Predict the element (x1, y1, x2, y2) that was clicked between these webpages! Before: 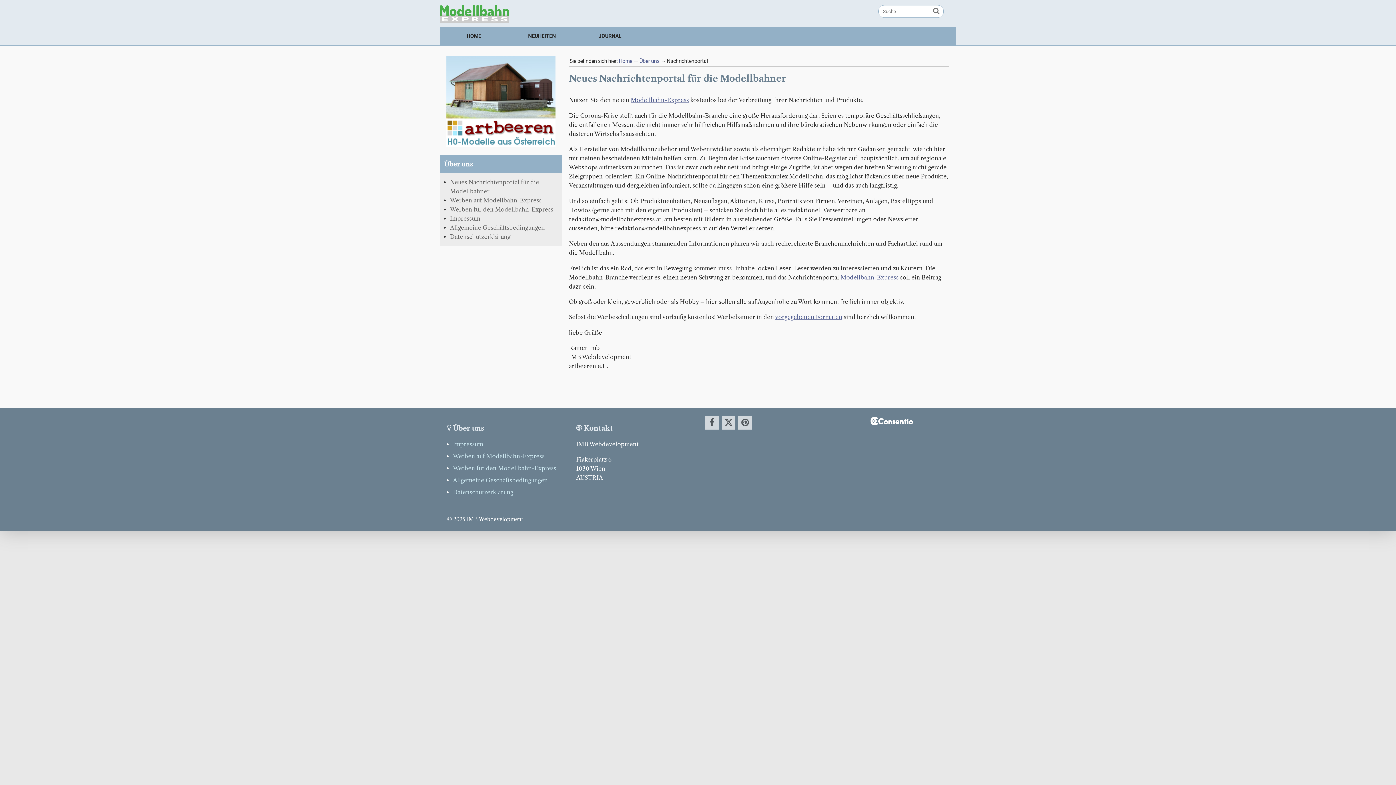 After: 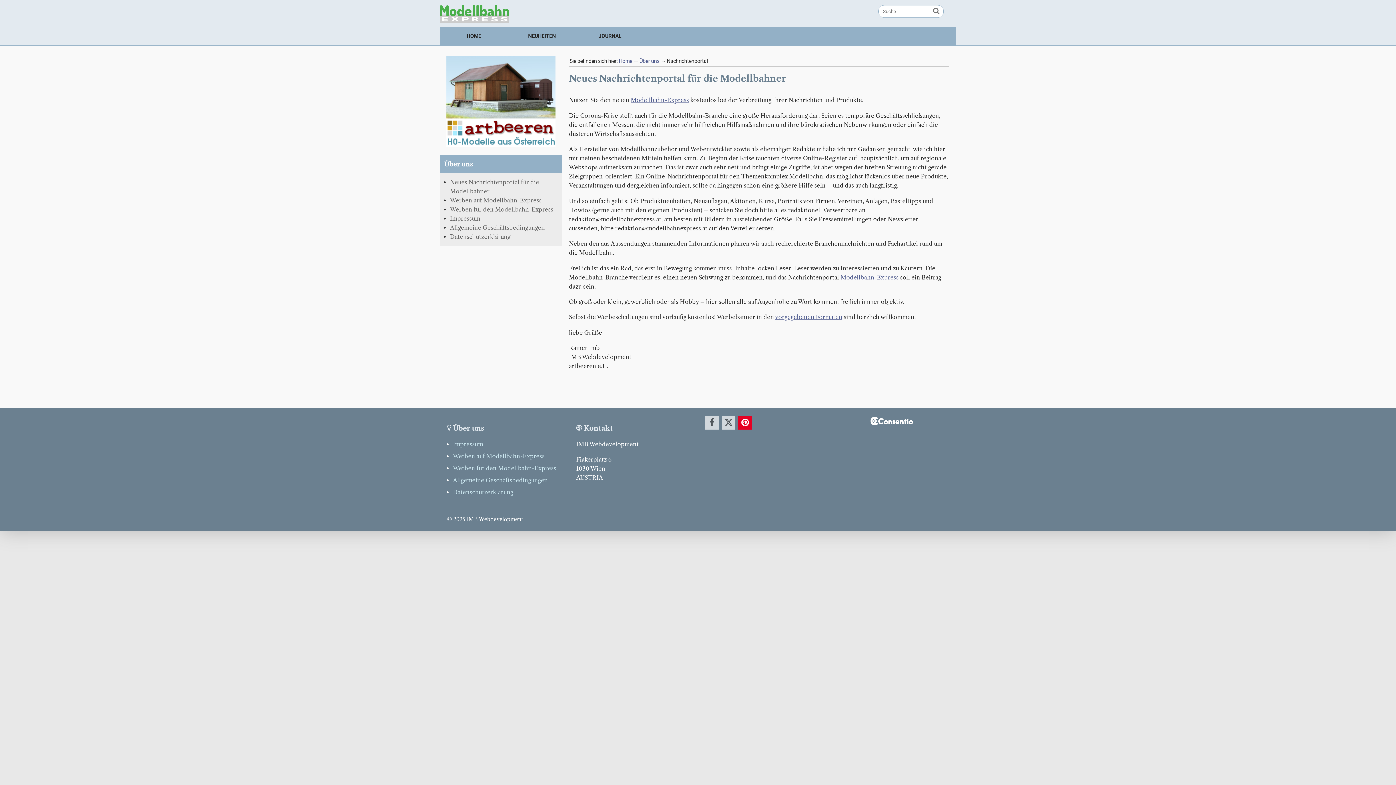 Action: bbox: (738, 416, 752, 429)